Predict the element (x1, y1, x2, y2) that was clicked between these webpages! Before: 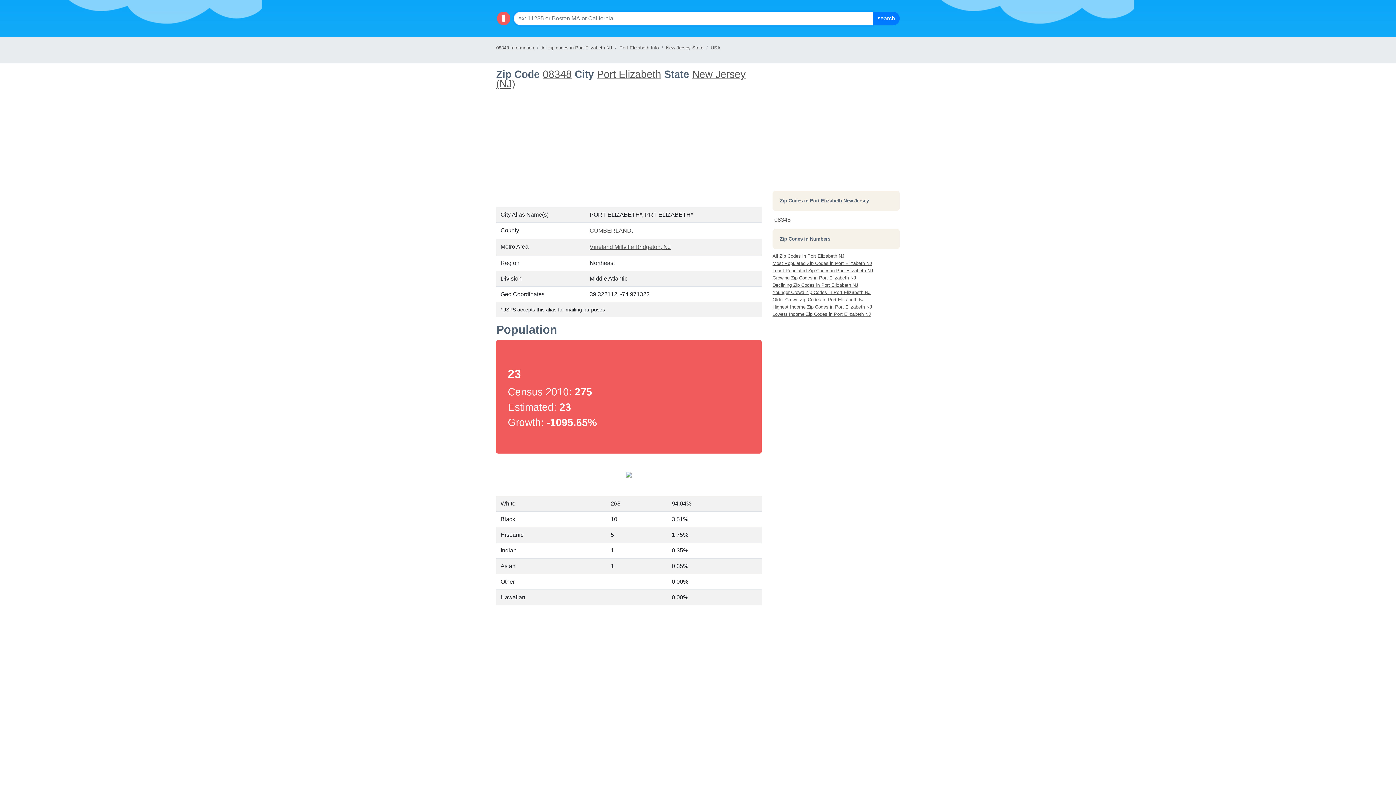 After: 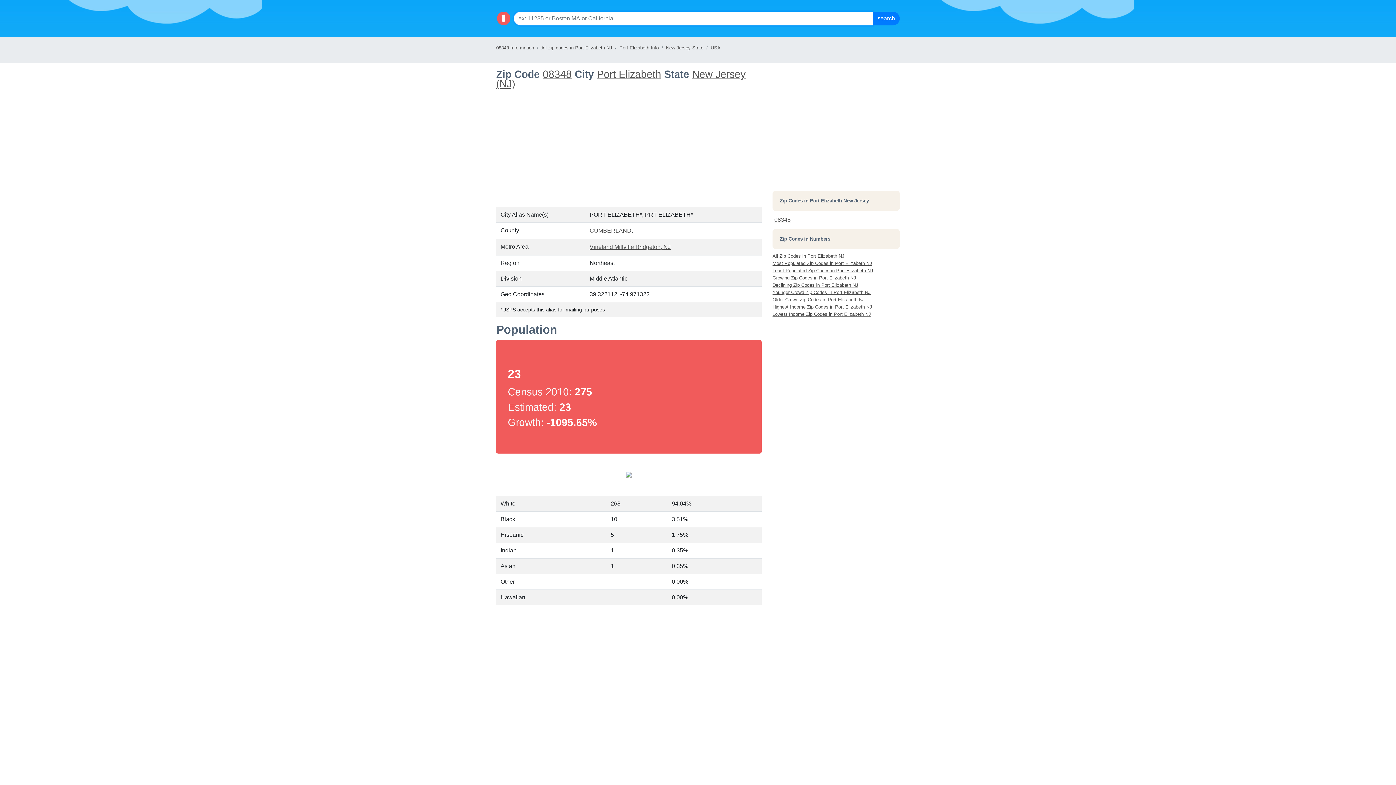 Action: label: 08348 bbox: (774, 216, 790, 222)